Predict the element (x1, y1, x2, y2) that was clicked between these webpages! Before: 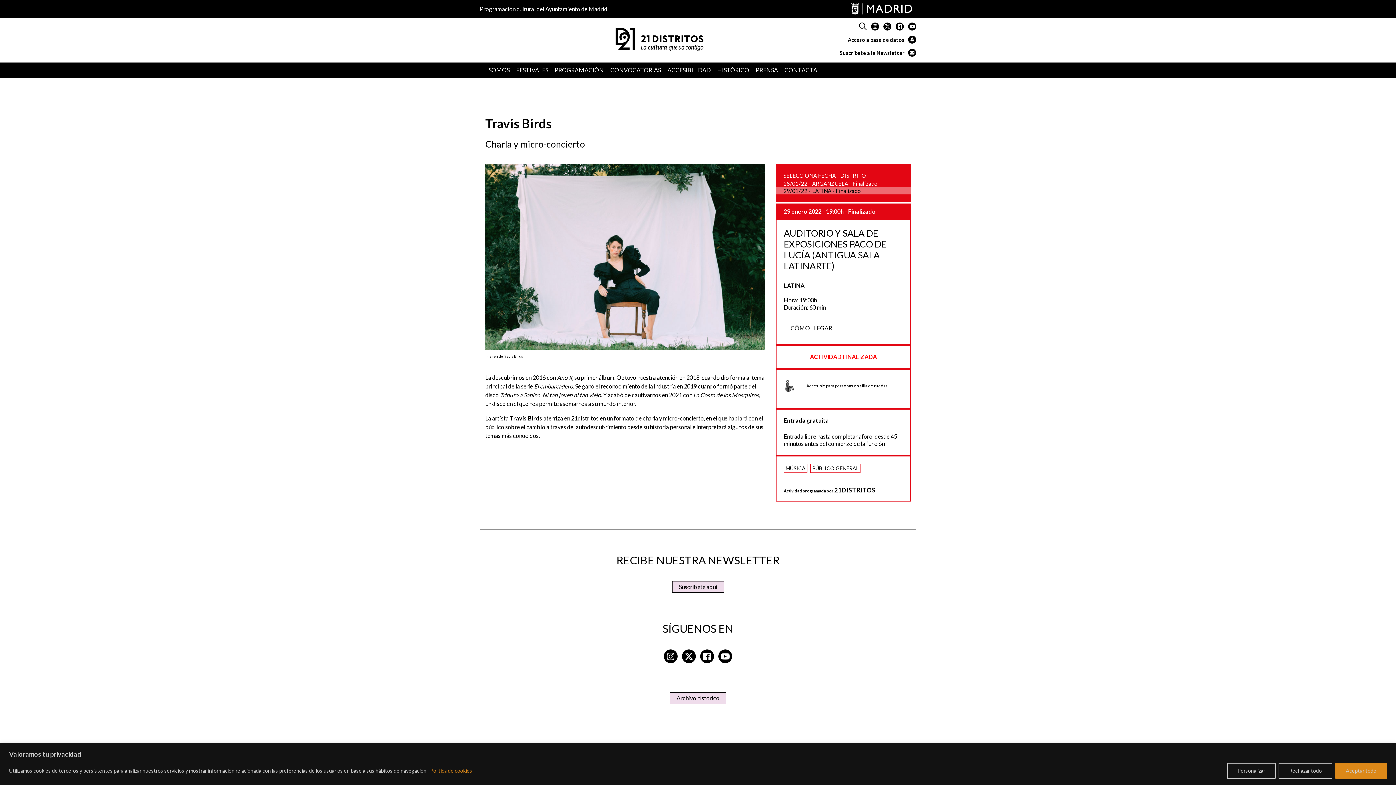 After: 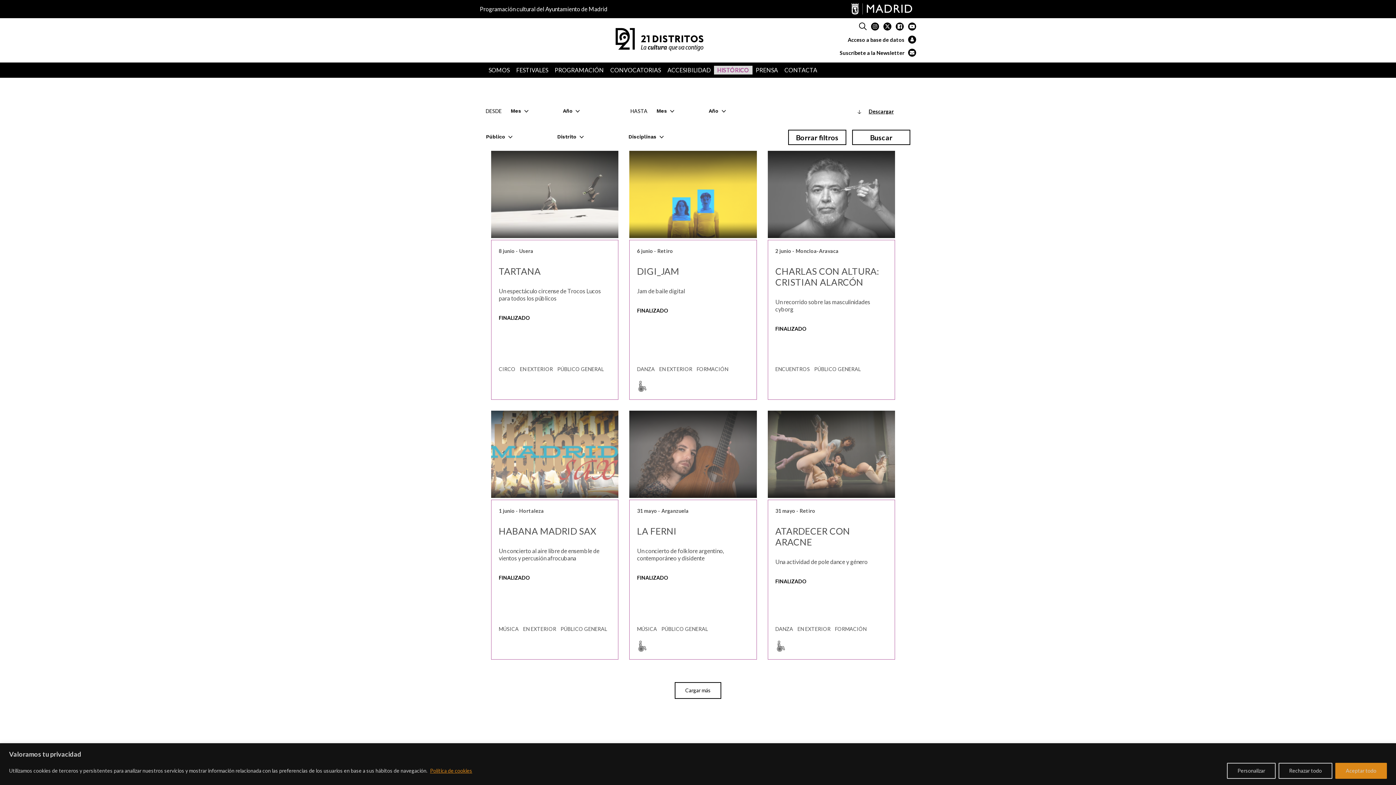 Action: bbox: (717, 66, 749, 73) label: HISTÓRICO